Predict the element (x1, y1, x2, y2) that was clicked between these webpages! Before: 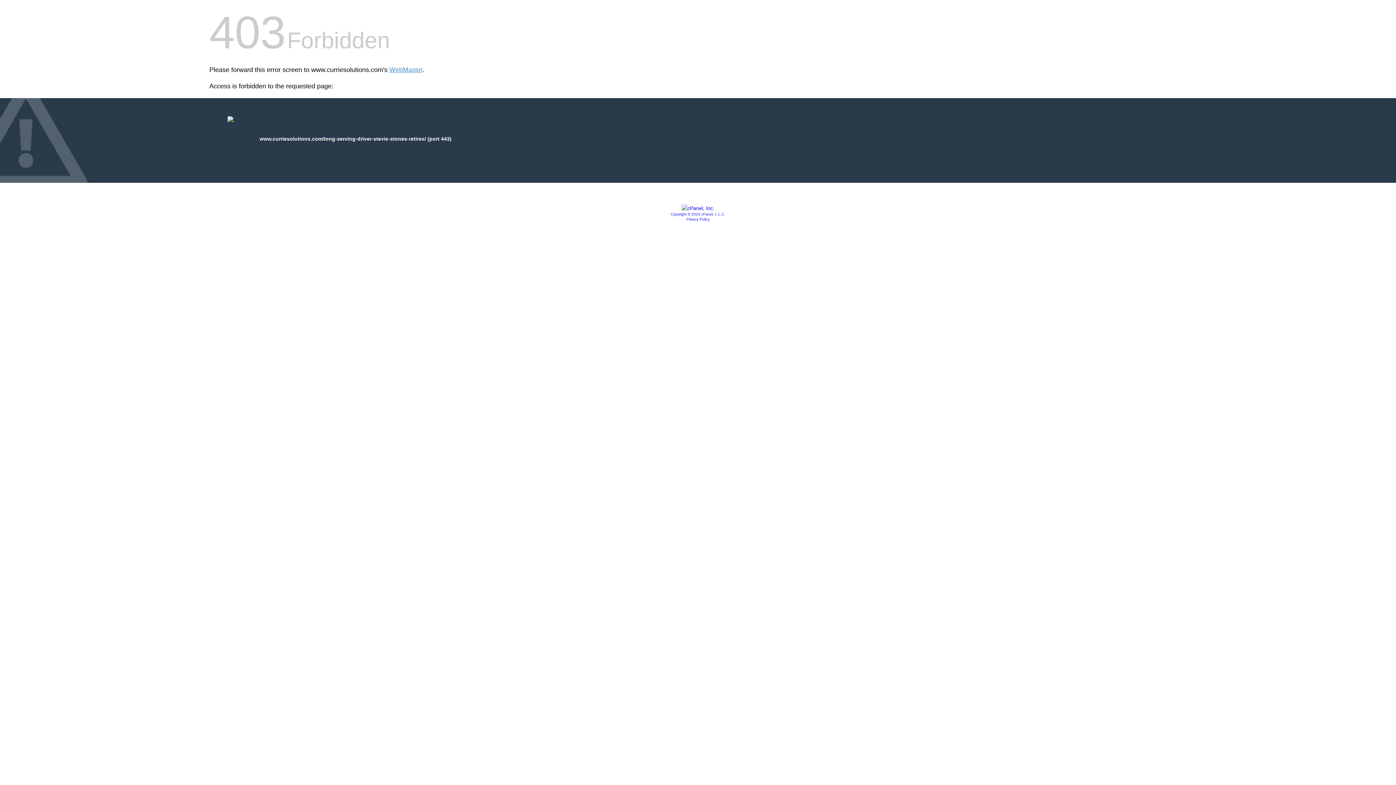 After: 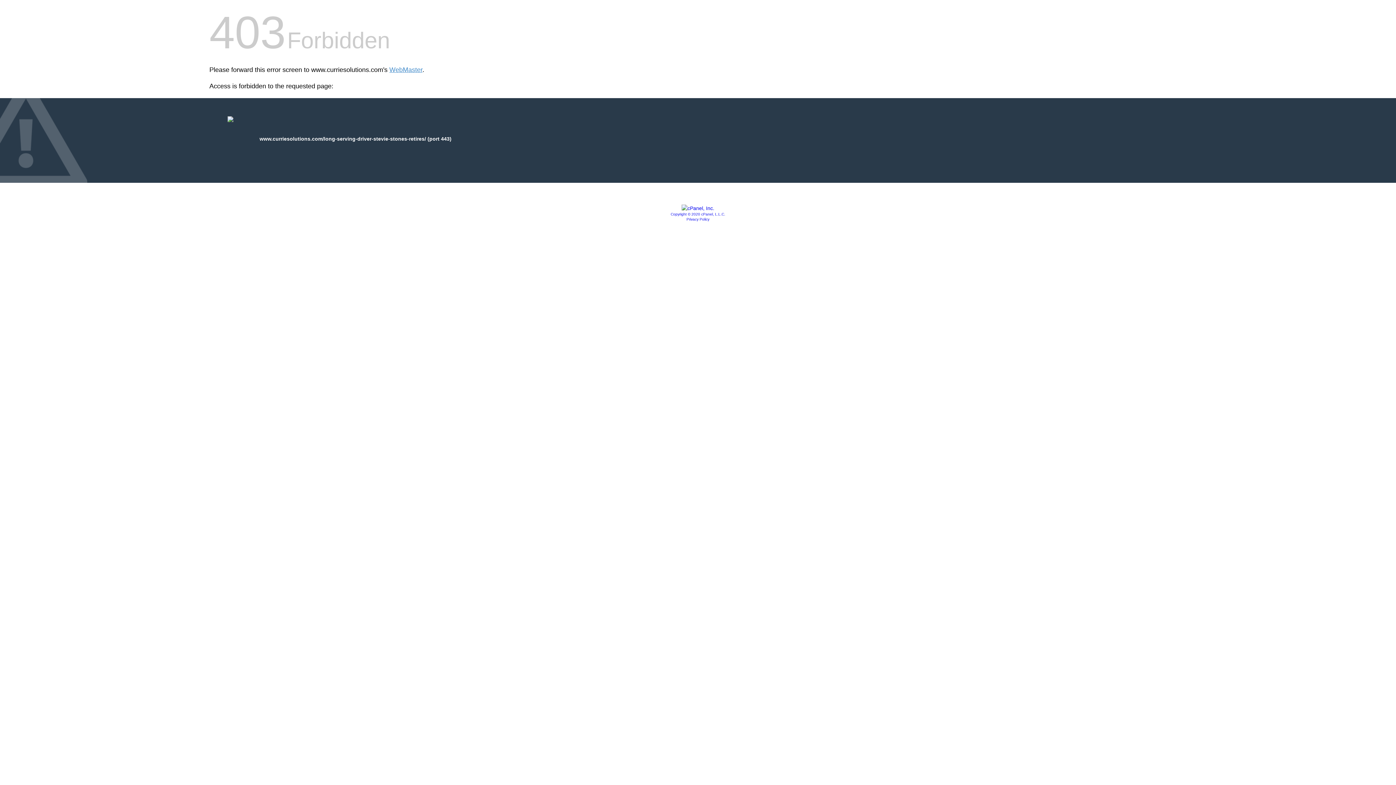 Action: label: Copyright © 2020 cPanel, L.L.C. bbox: (670, 212, 725, 216)